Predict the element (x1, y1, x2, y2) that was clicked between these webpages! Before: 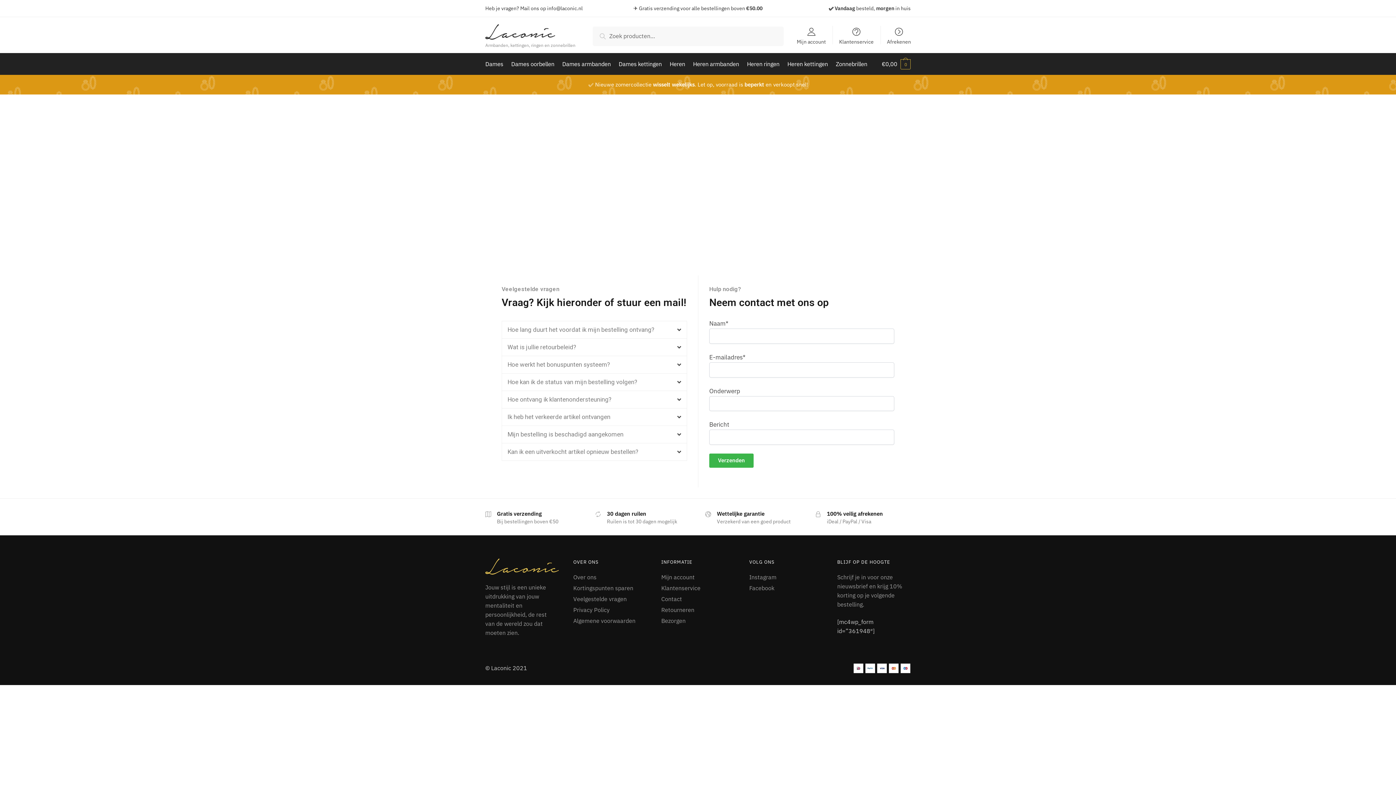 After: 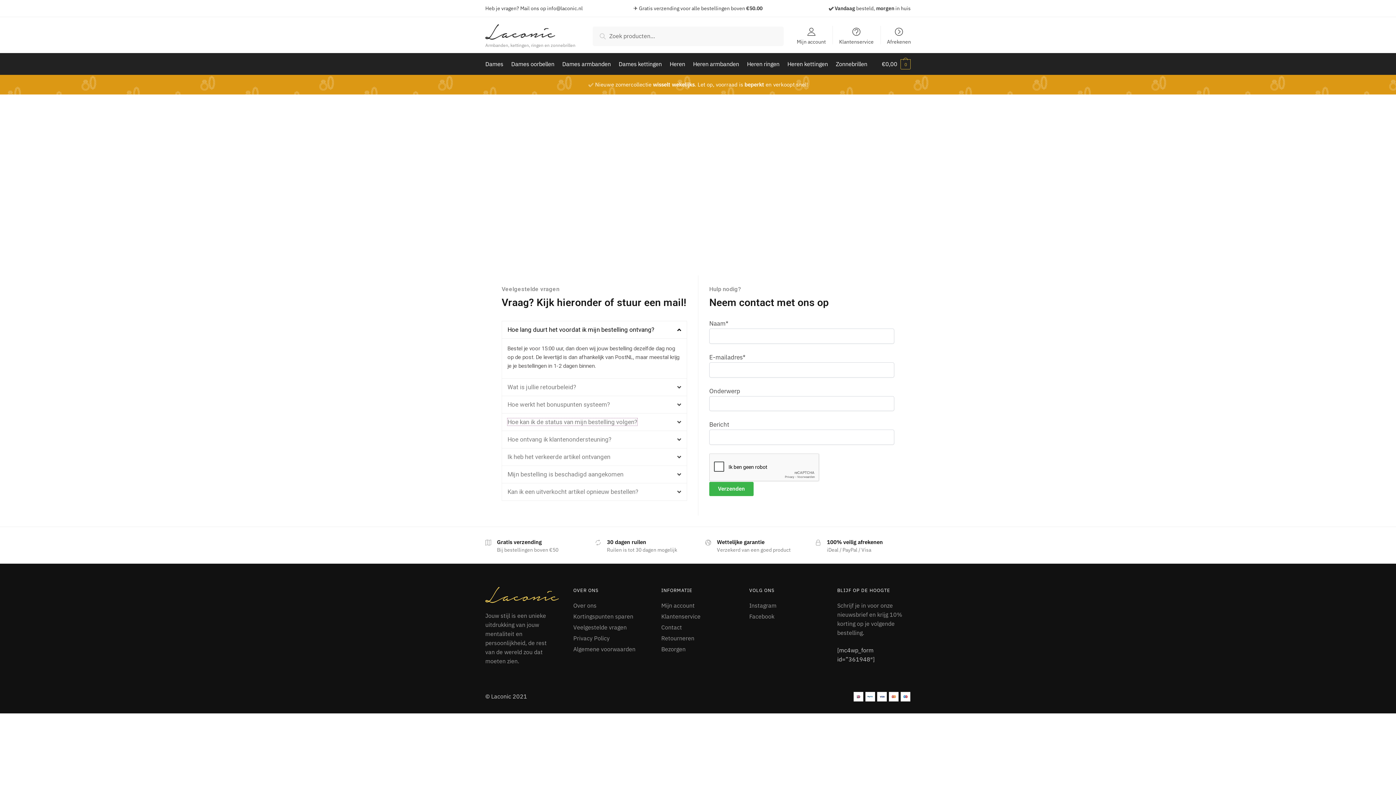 Action: label: Hoe kan ik de status van mijn bestelling volgen? bbox: (507, 378, 637, 385)